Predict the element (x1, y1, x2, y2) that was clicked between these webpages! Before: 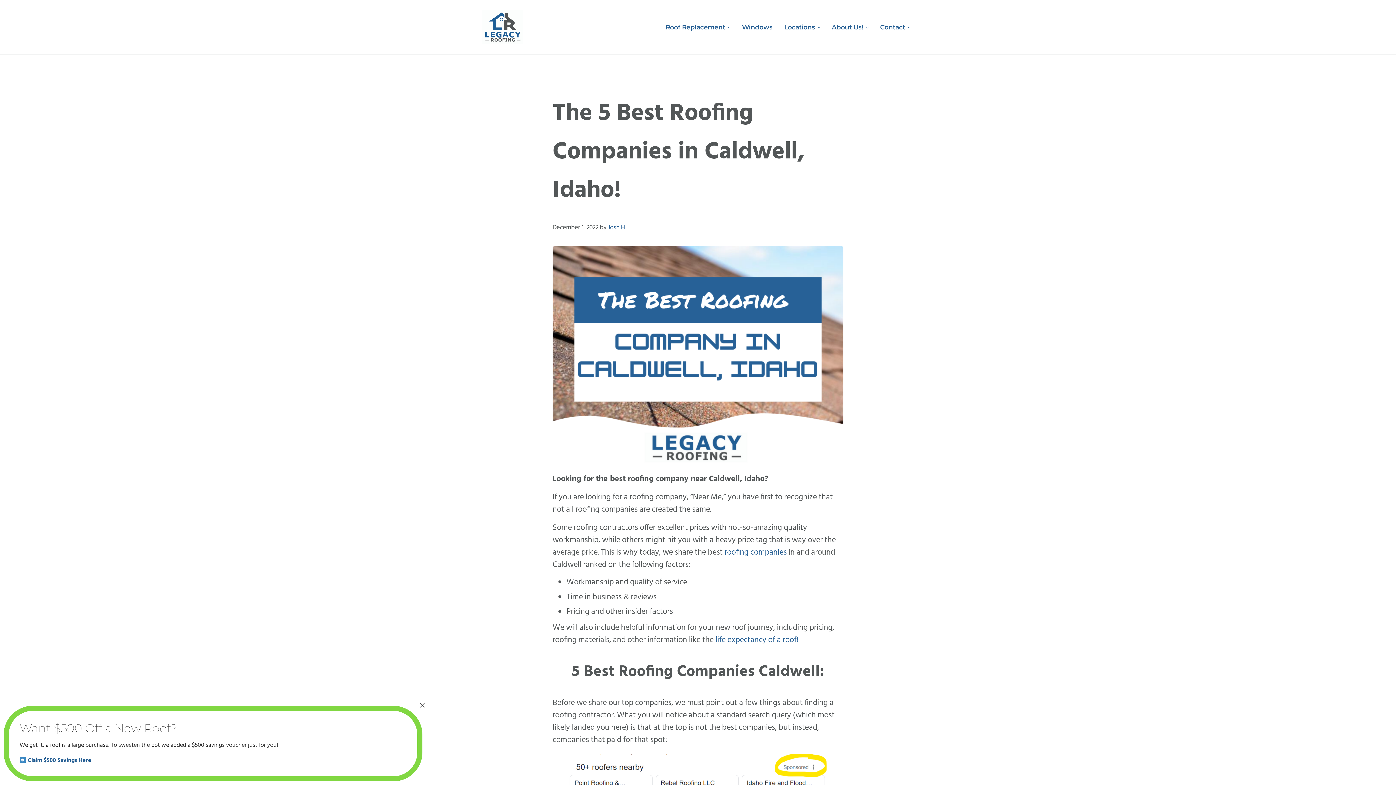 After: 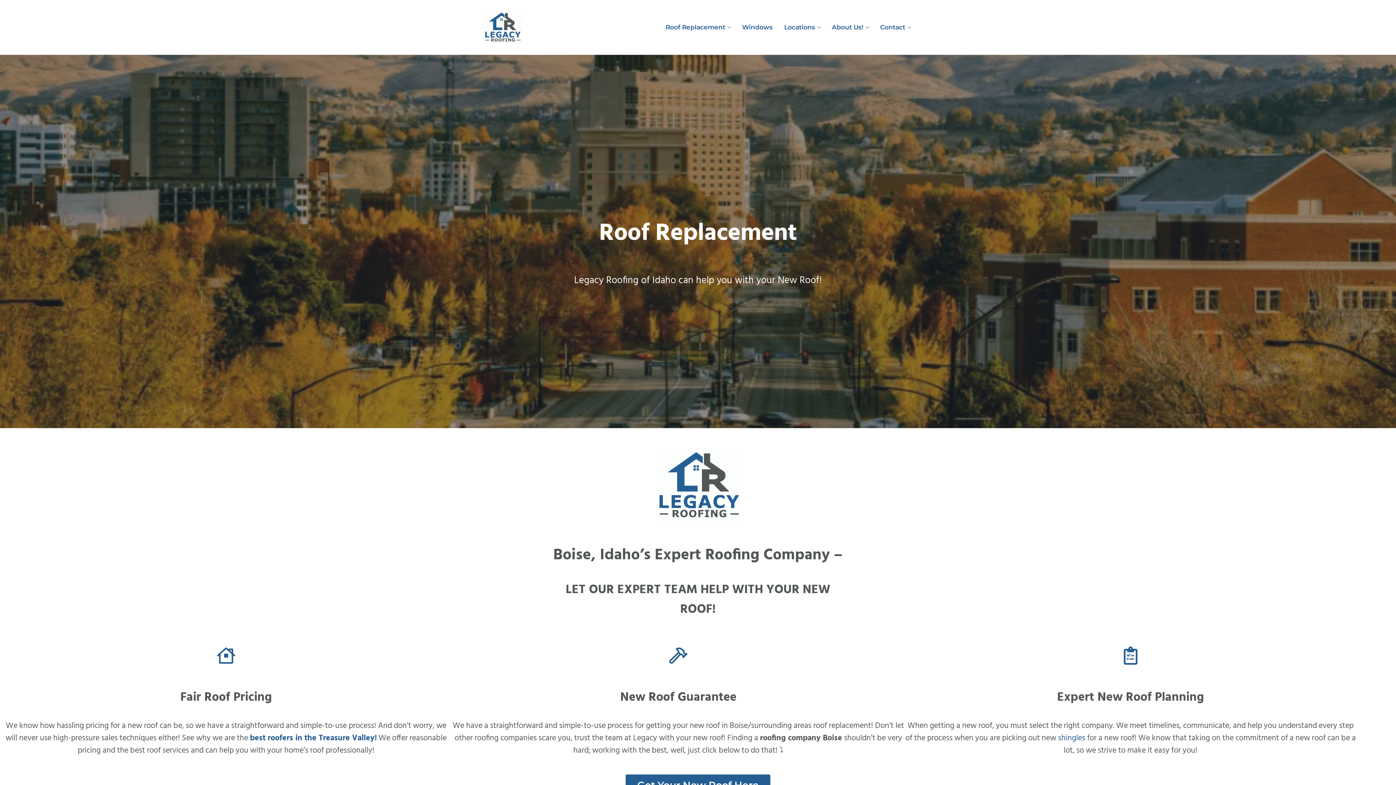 Action: label: Roof Replacement bbox: (660, 17, 736, 36)